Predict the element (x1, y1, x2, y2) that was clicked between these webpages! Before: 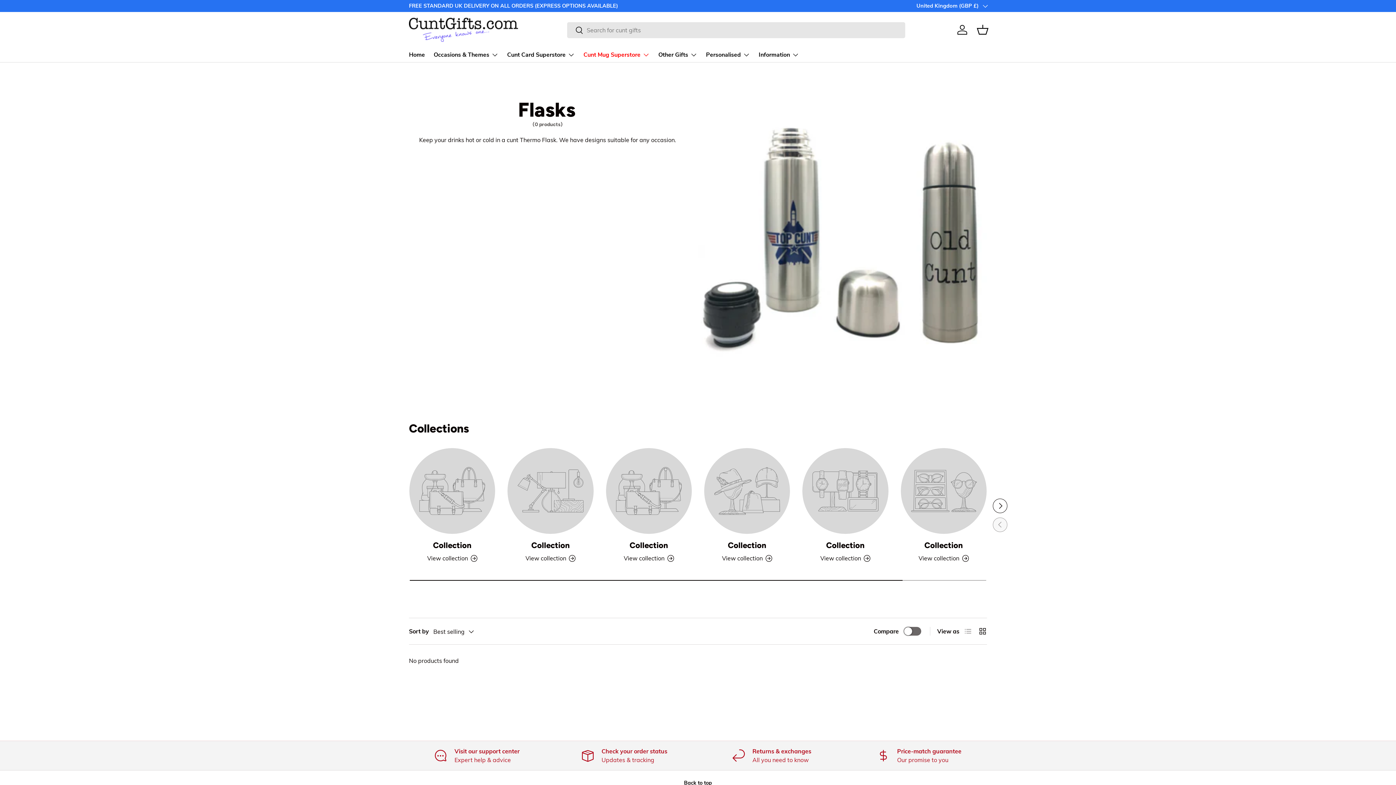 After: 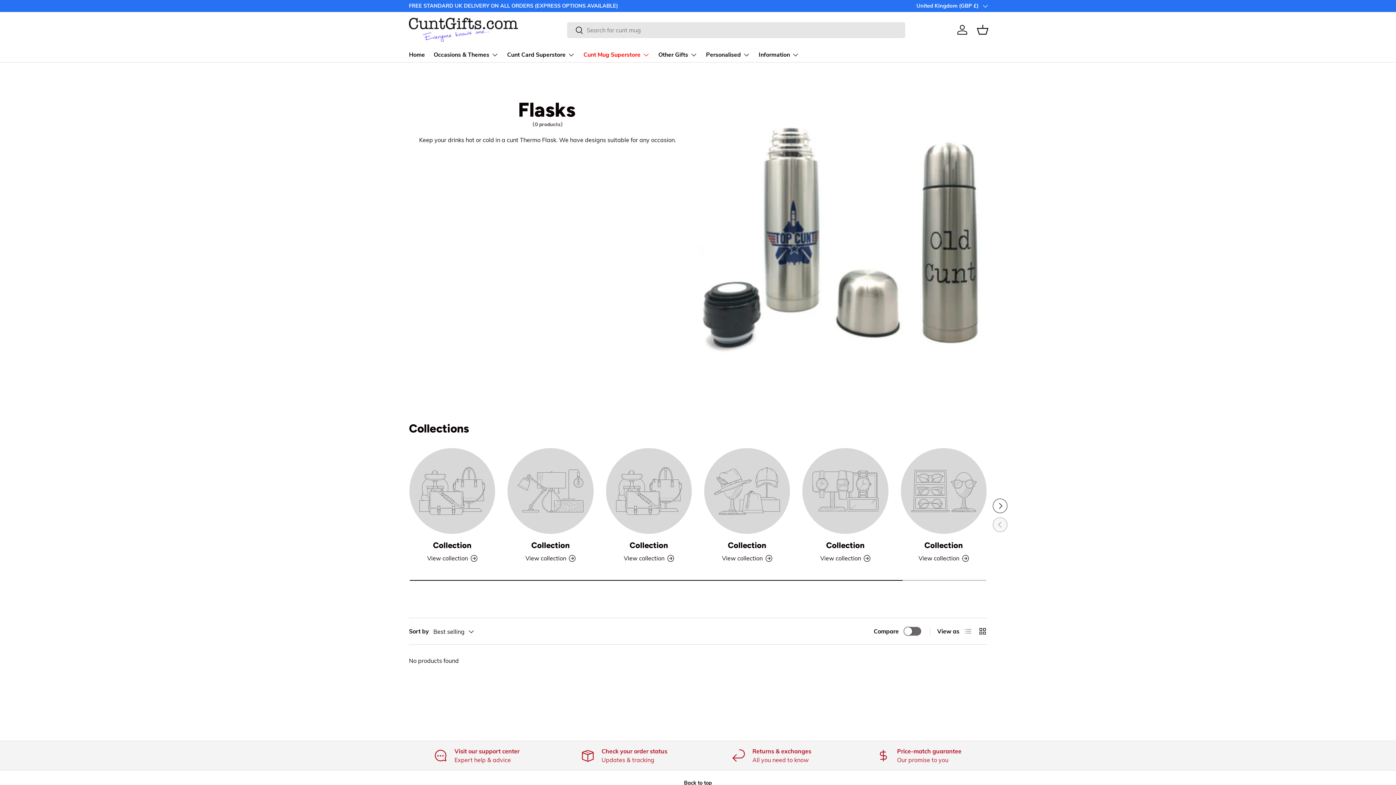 Action: bbox: (427, 554, 477, 563) label: View collection